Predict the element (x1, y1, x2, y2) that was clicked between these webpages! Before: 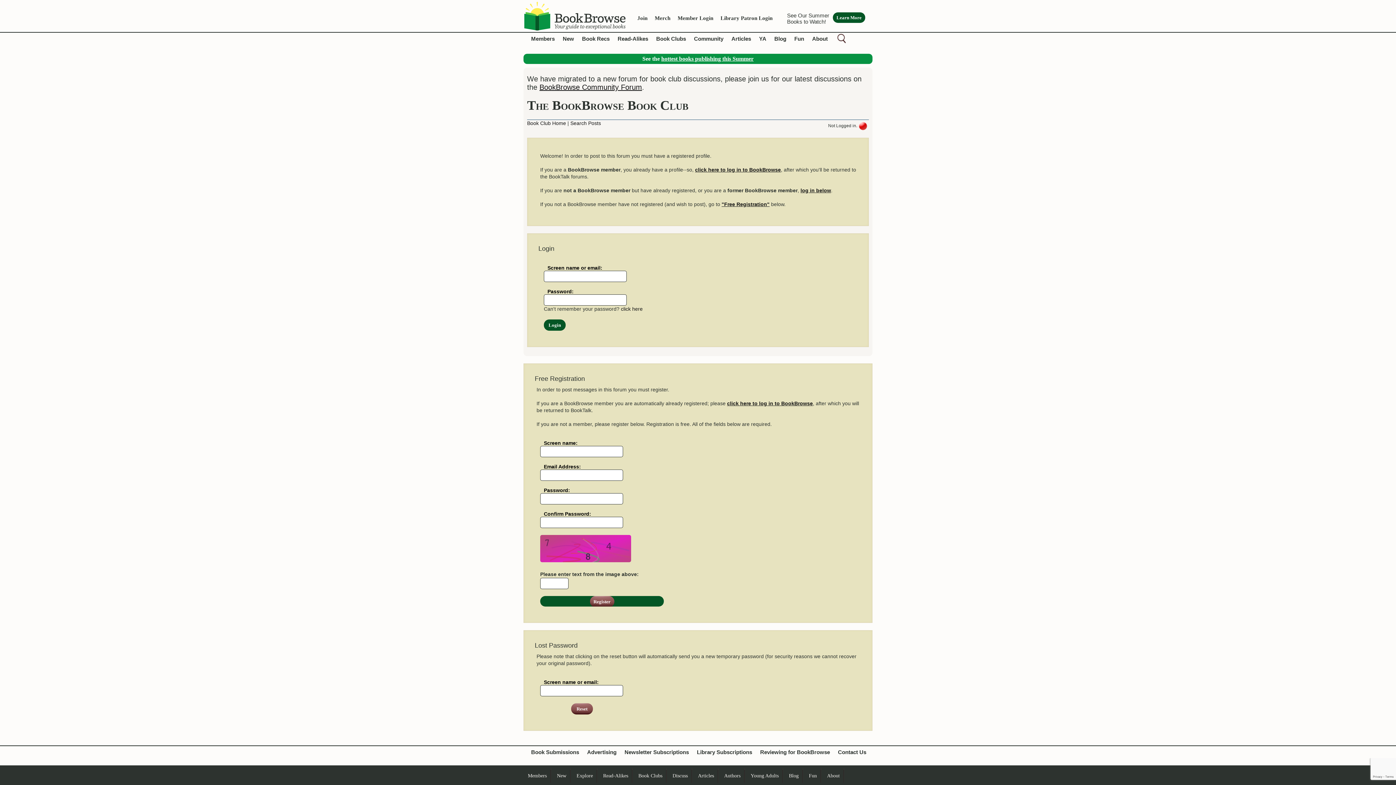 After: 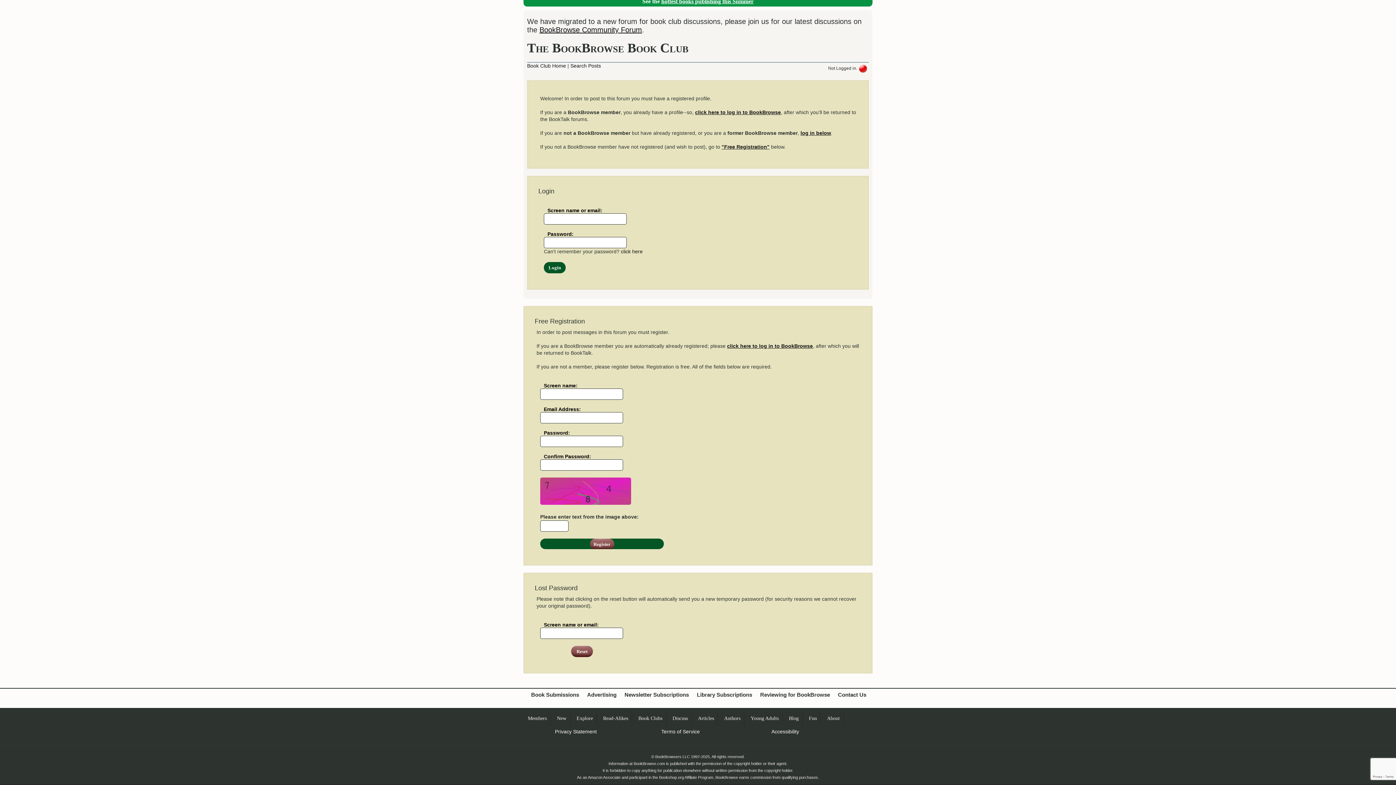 Action: bbox: (621, 306, 642, 312) label: click here